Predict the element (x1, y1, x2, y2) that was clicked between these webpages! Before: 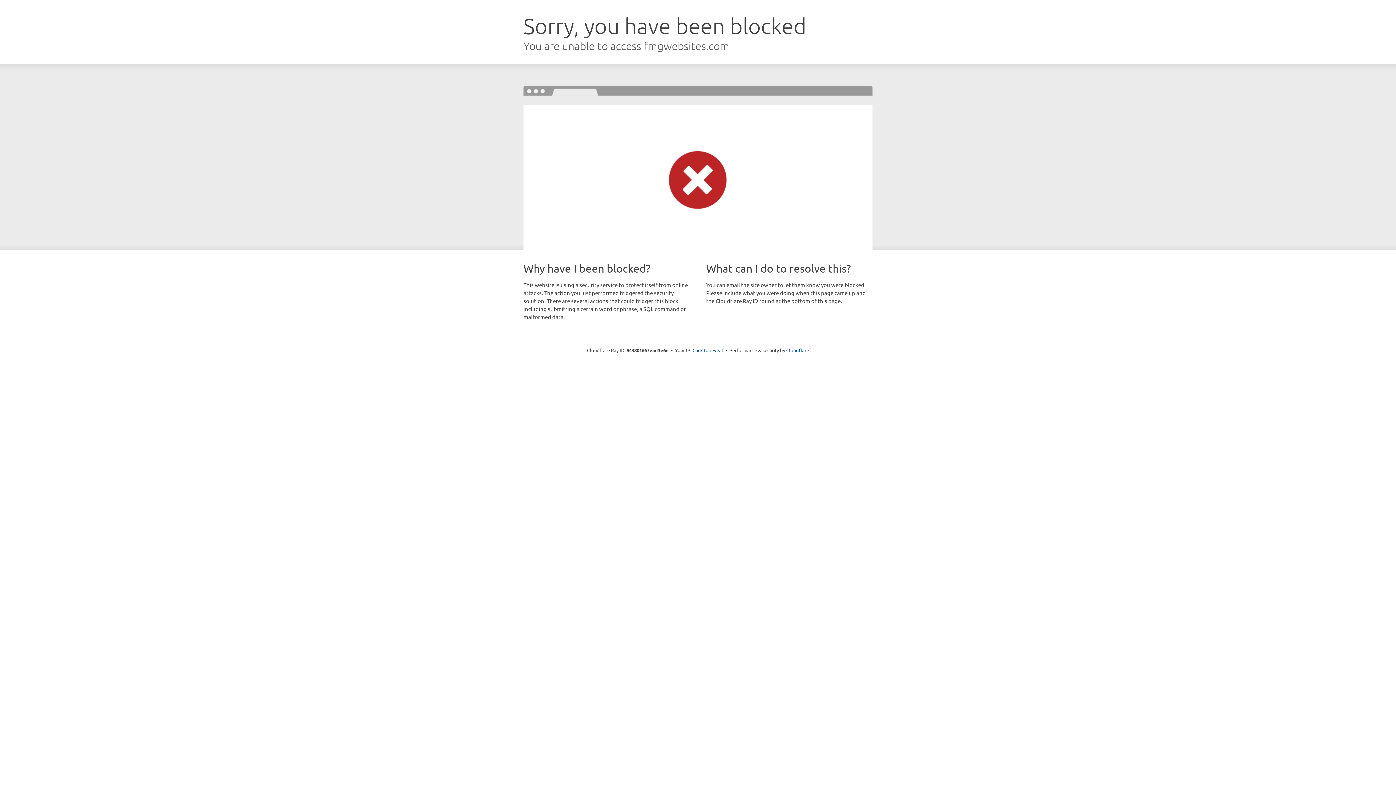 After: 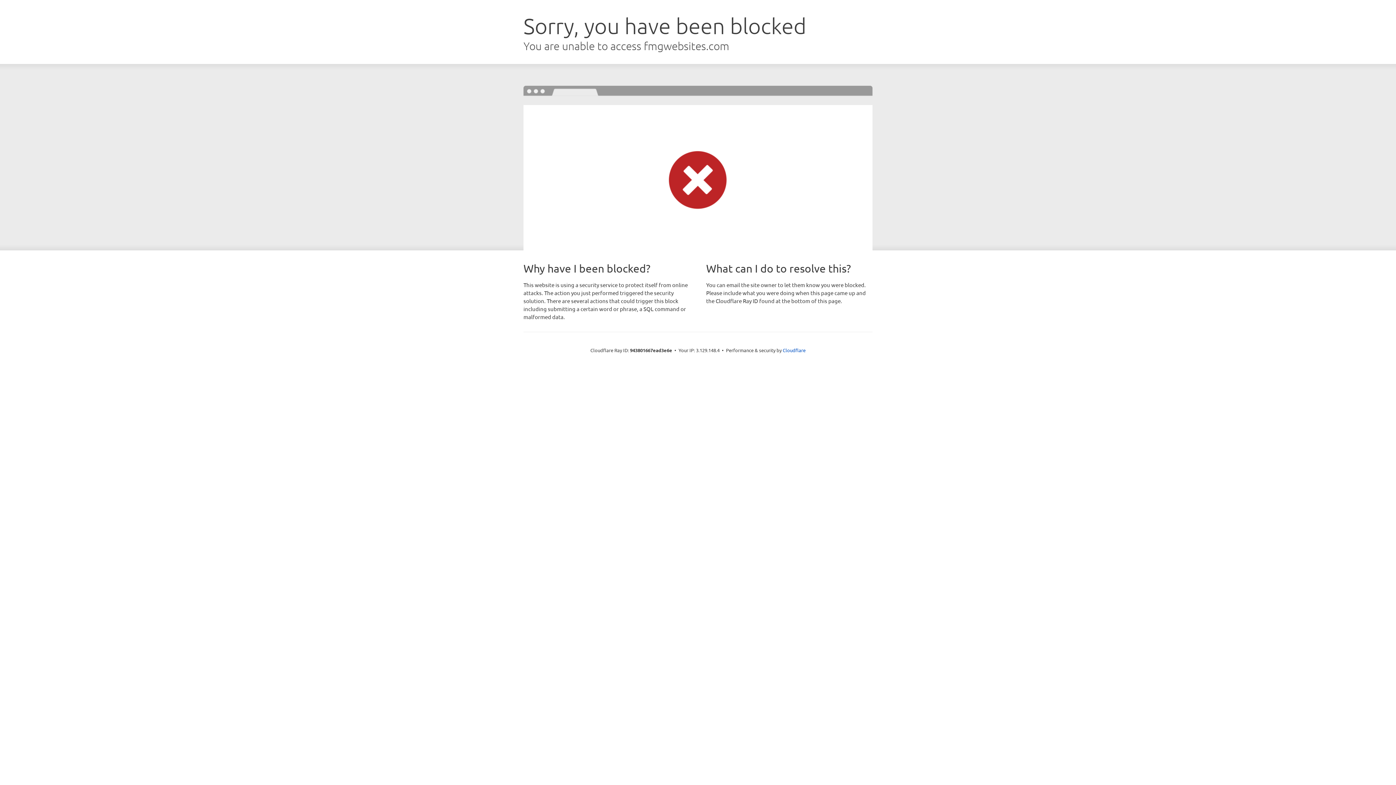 Action: bbox: (692, 346, 723, 353) label: Click to reveal